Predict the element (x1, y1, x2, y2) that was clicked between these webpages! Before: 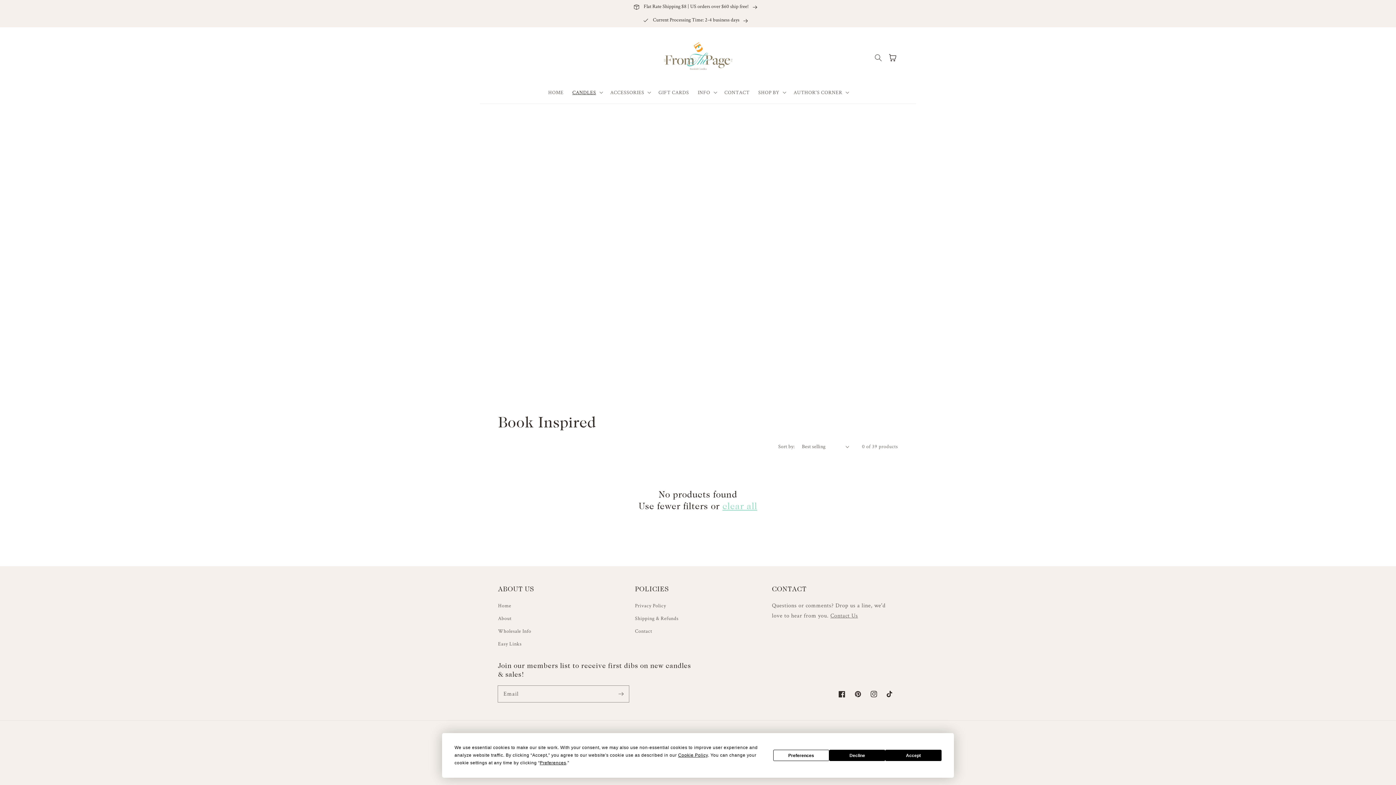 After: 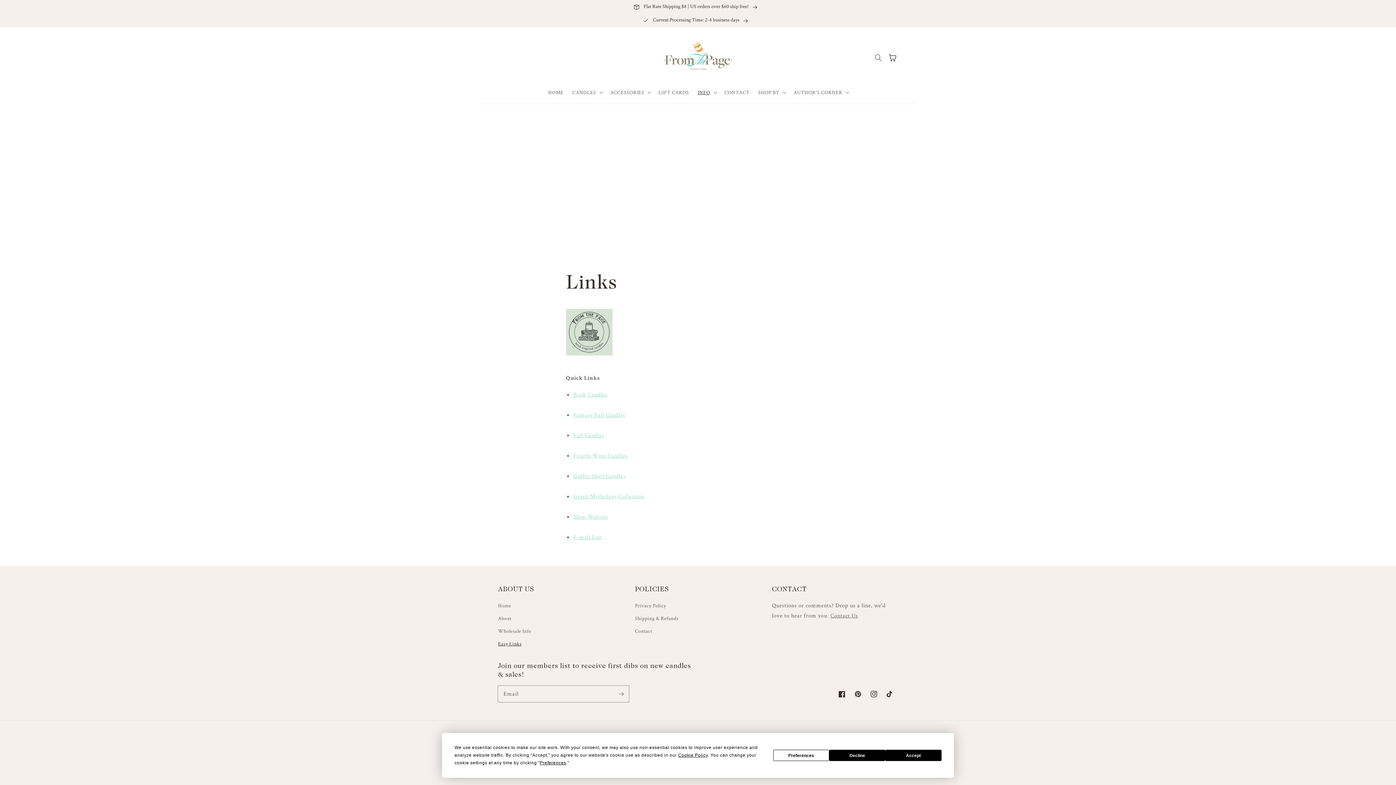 Action: label: Easy Links bbox: (498, 637, 521, 650)